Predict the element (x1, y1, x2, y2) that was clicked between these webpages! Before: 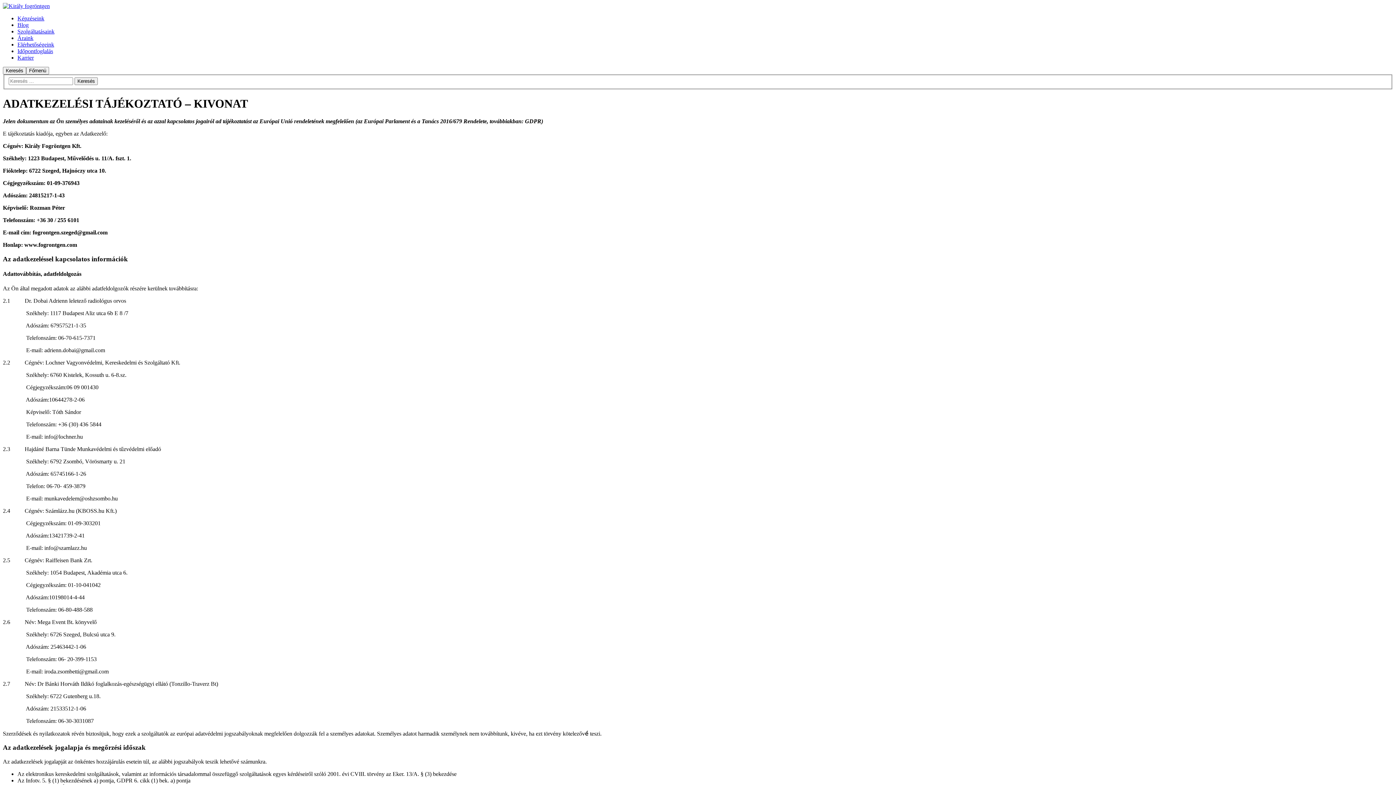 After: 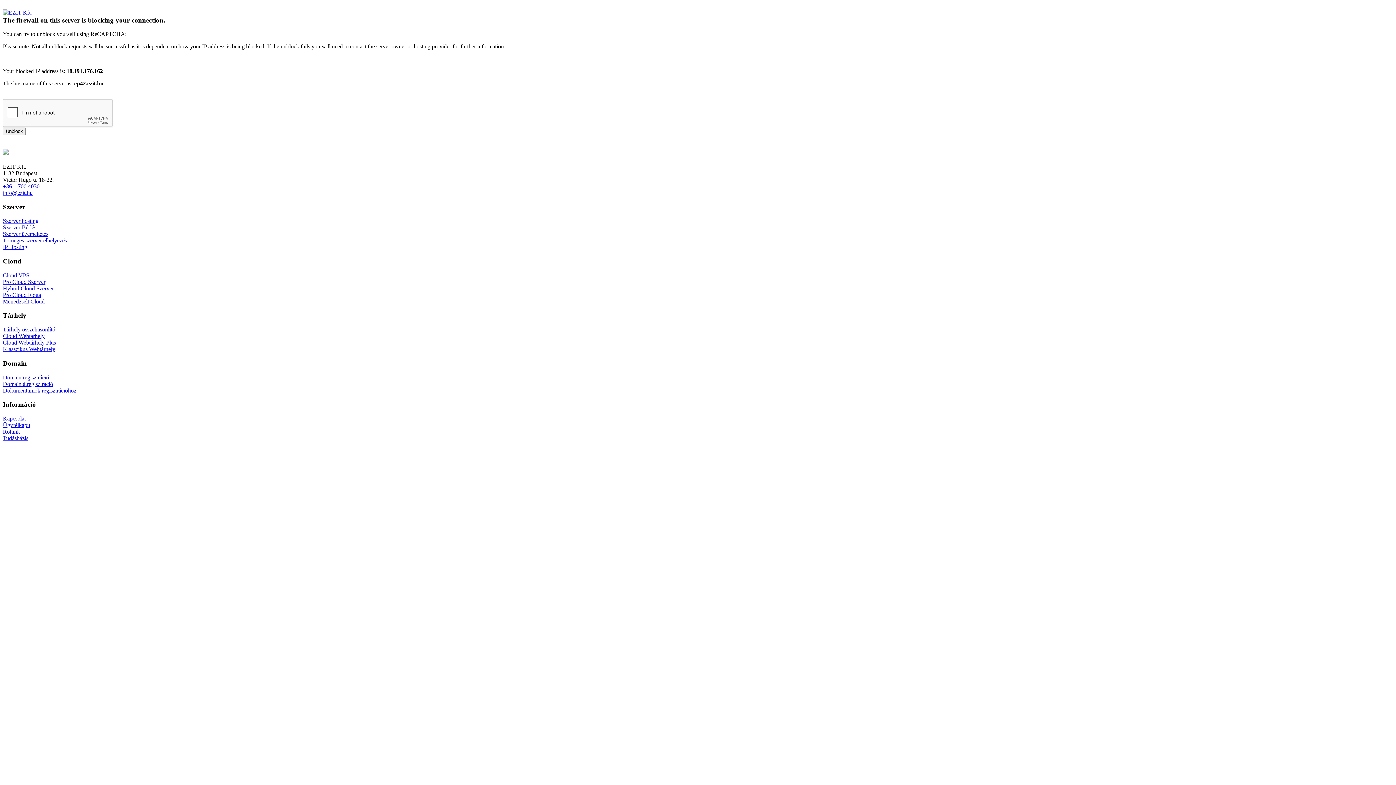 Action: bbox: (17, 34, 33, 41) label: Áraink